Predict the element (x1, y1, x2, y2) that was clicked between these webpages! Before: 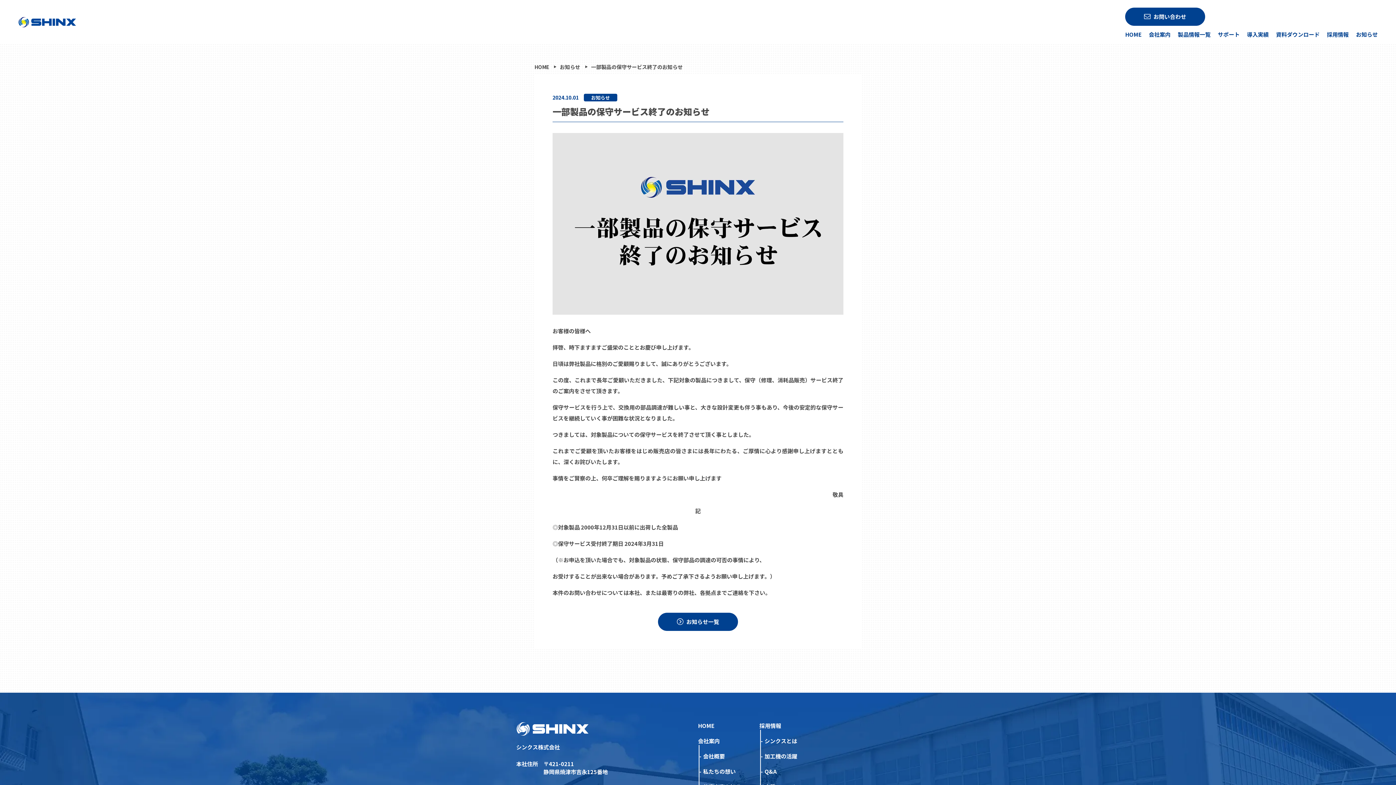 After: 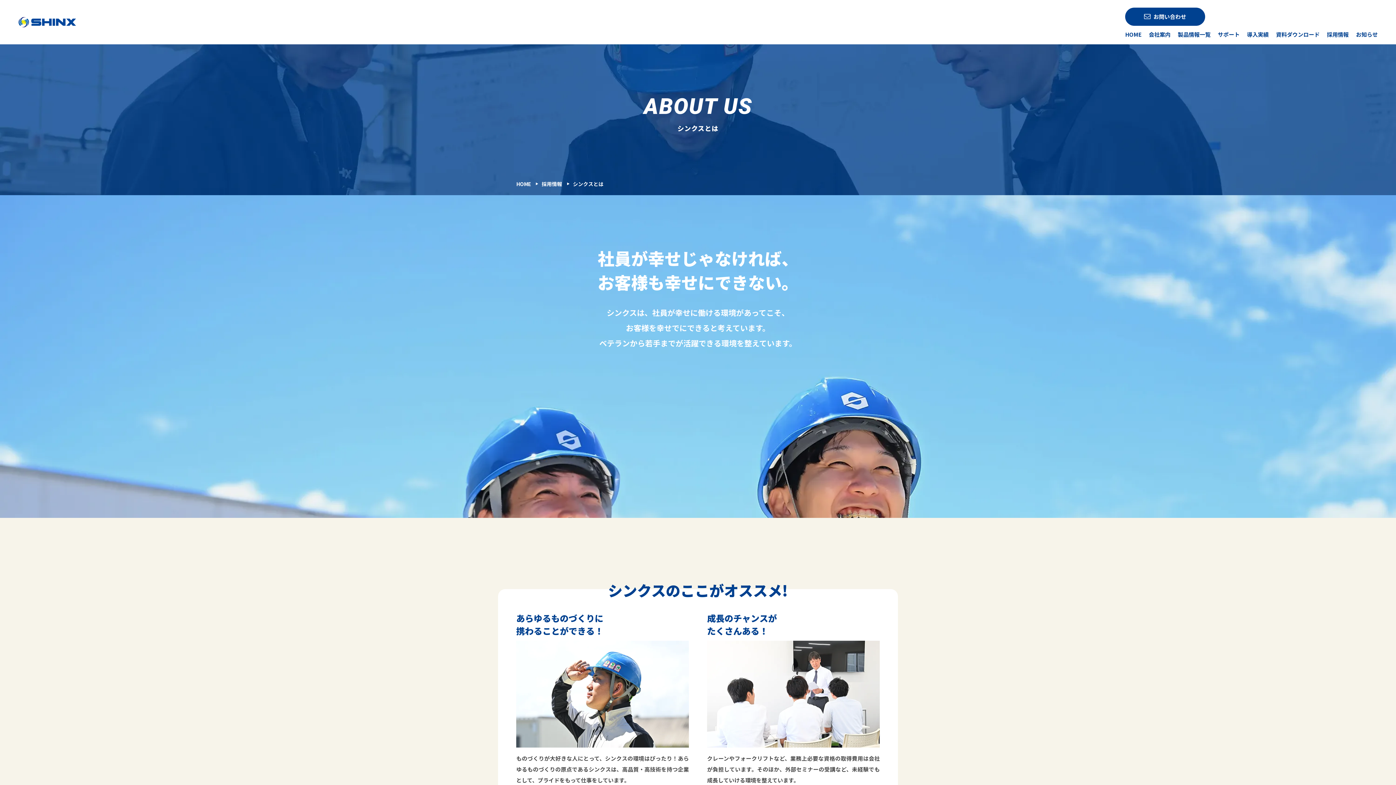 Action: bbox: (760, 737, 797, 745) label: シンクスとは